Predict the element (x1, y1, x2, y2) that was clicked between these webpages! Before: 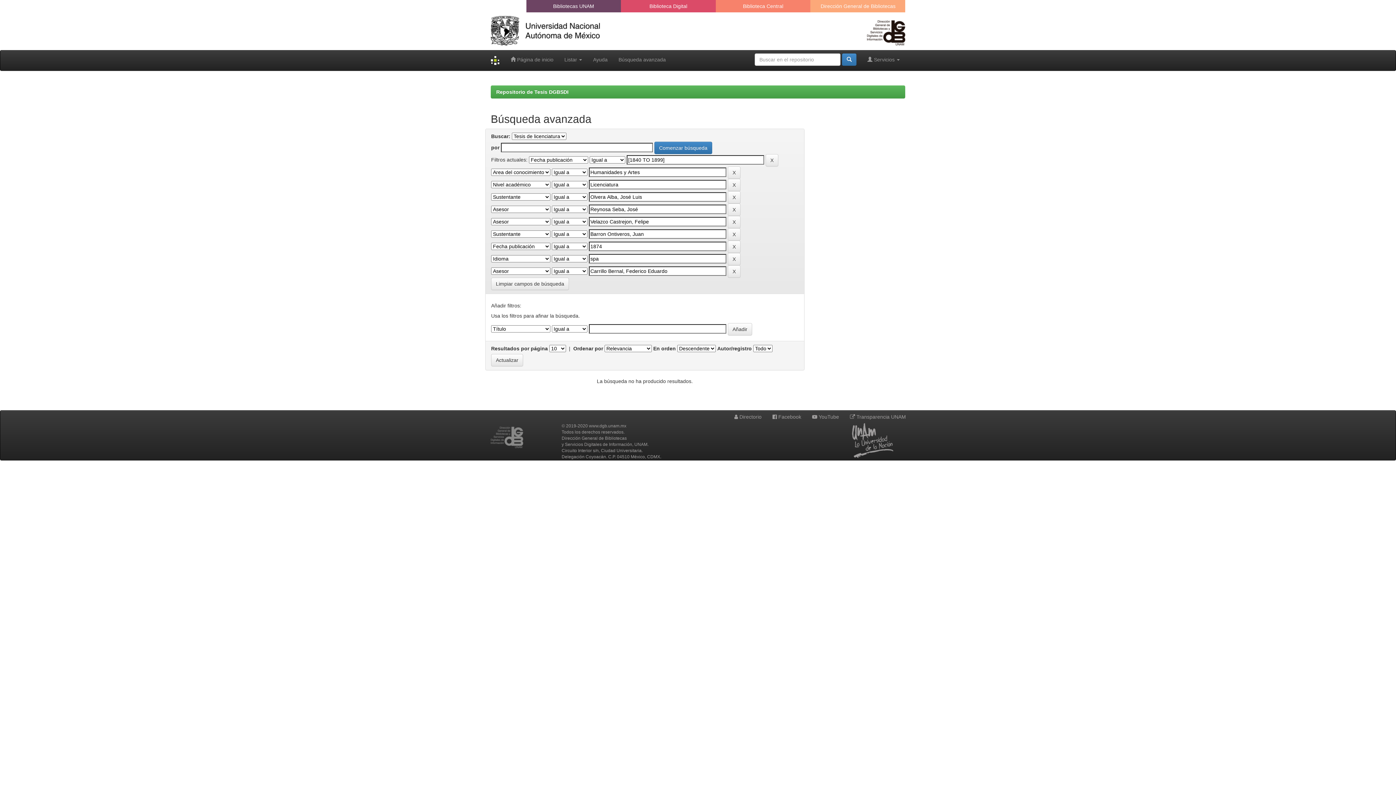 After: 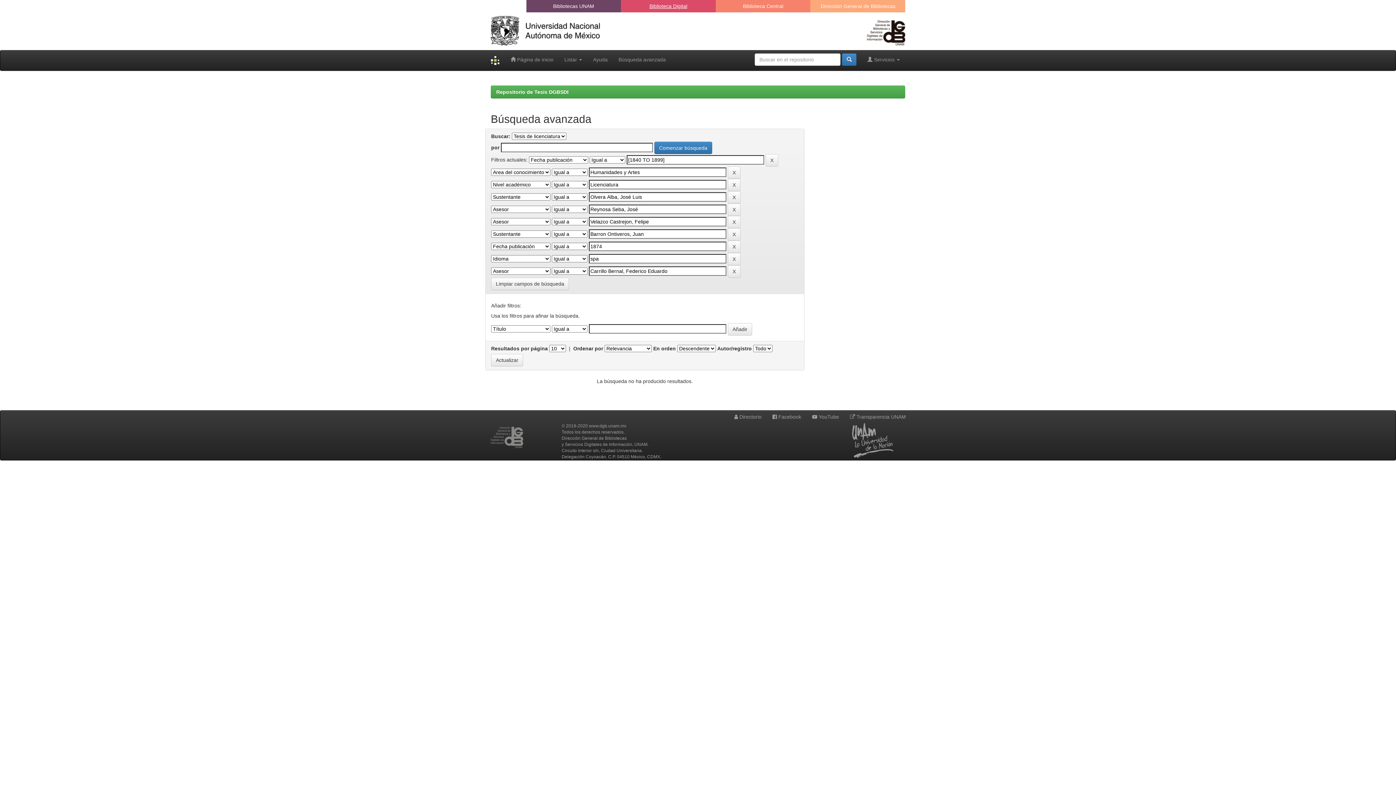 Action: bbox: (644, 0, 692, 12) label: Biblioteca Digital